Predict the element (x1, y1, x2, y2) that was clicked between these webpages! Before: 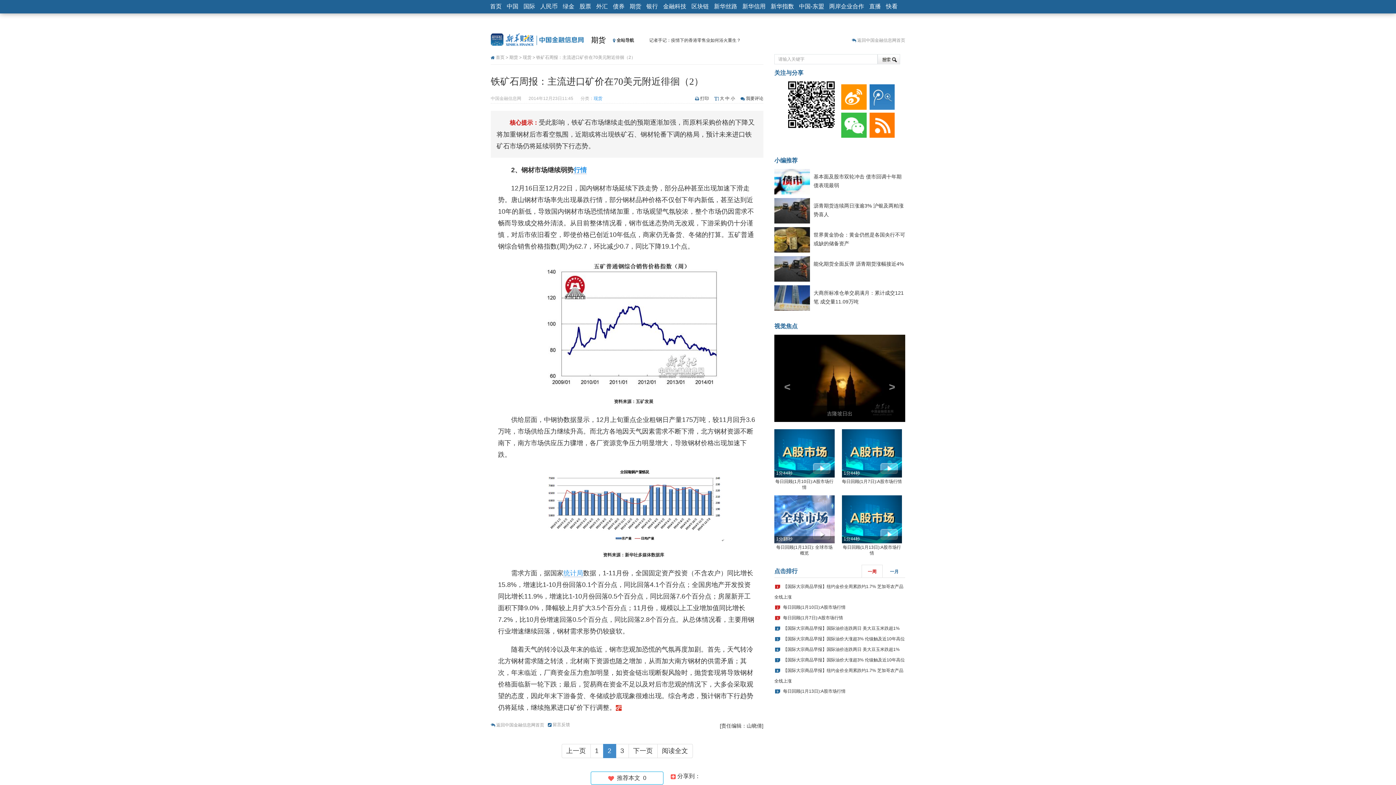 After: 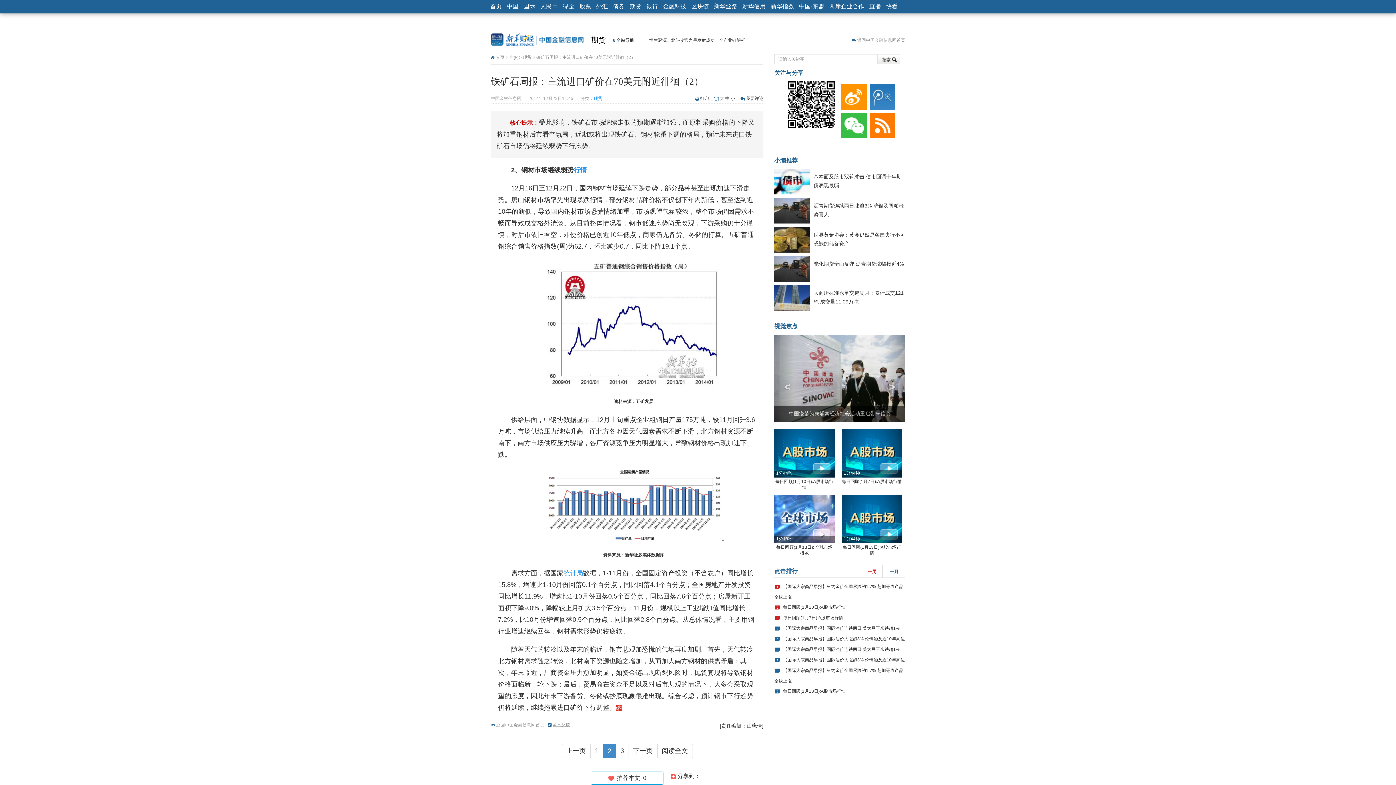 Action: bbox: (552, 722, 570, 727) label: 留言反馈